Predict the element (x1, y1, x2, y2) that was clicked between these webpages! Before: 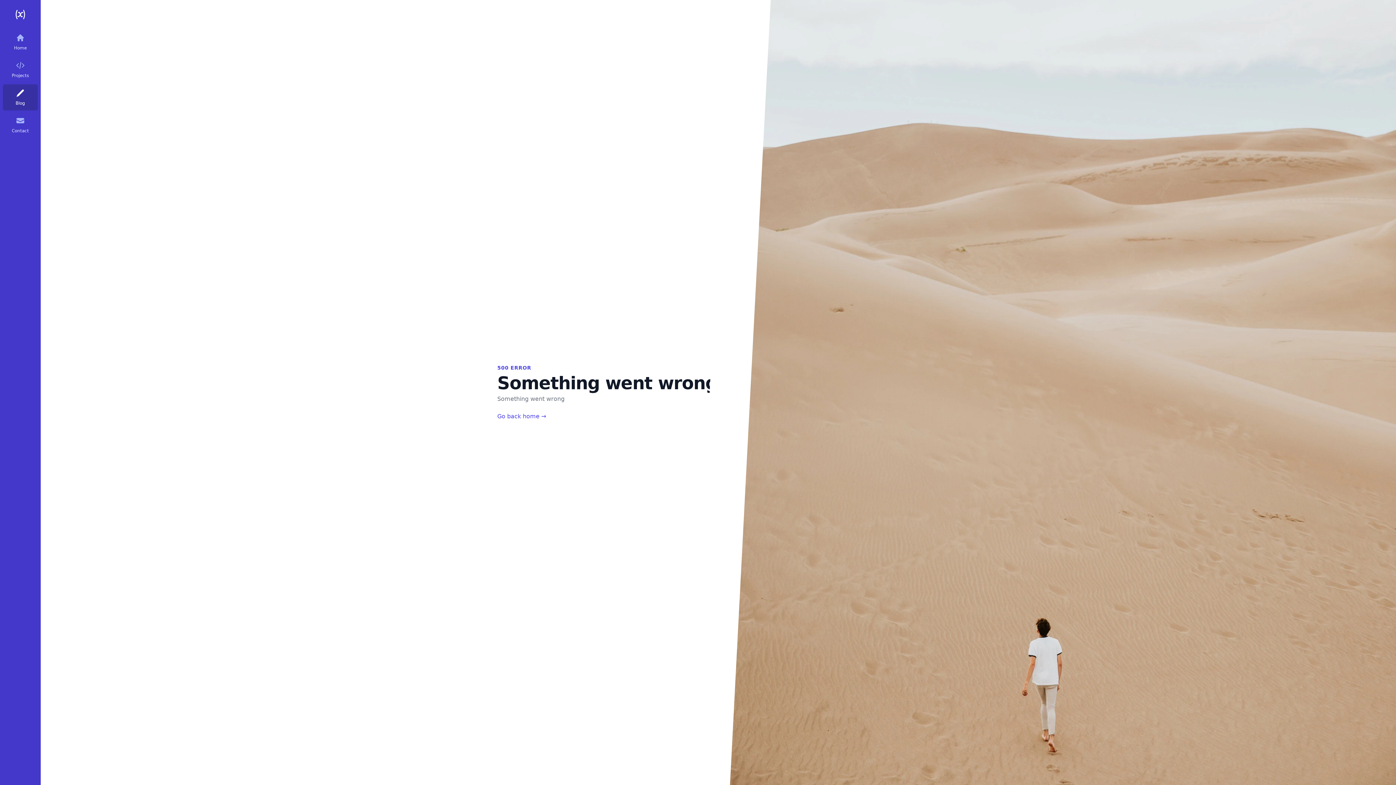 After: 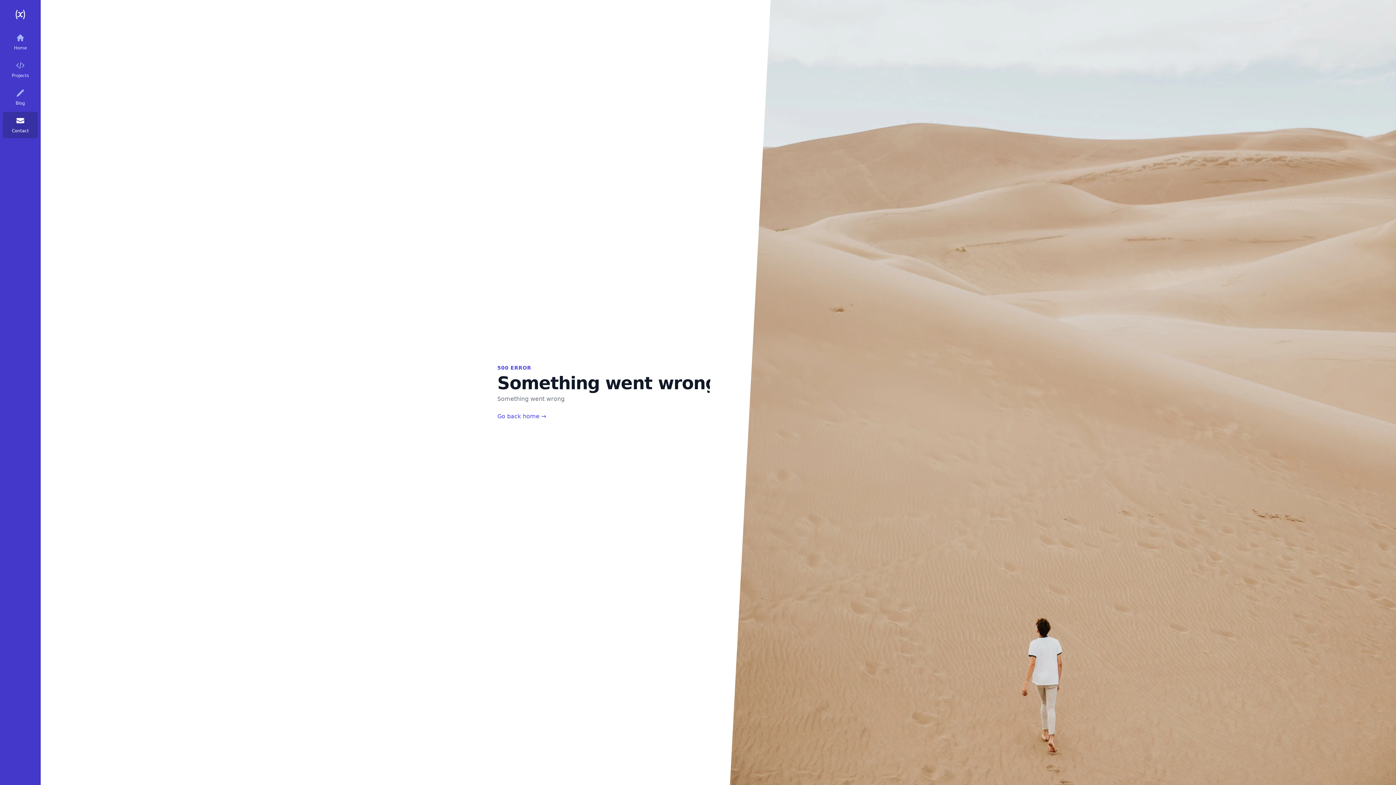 Action: bbox: (2, 112, 37, 138) label: Contact